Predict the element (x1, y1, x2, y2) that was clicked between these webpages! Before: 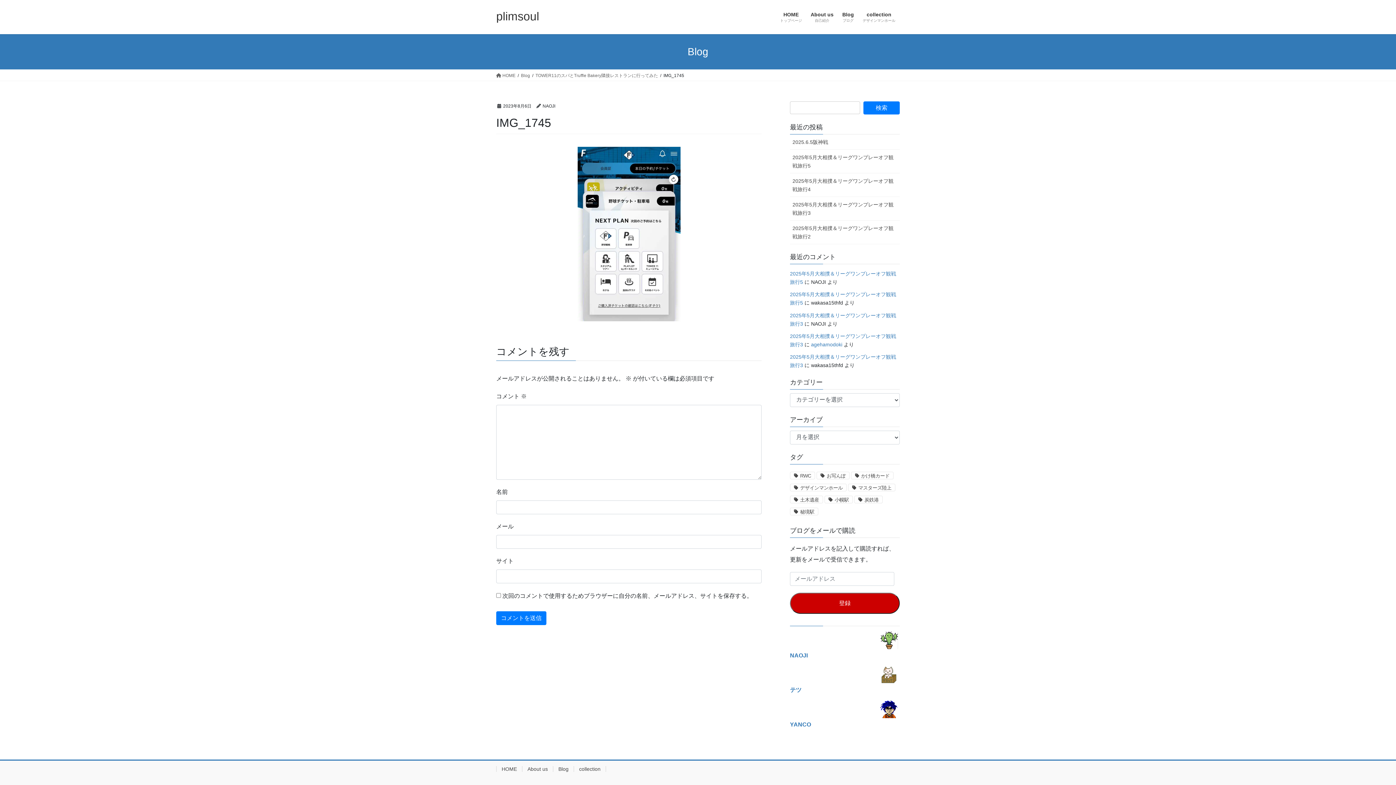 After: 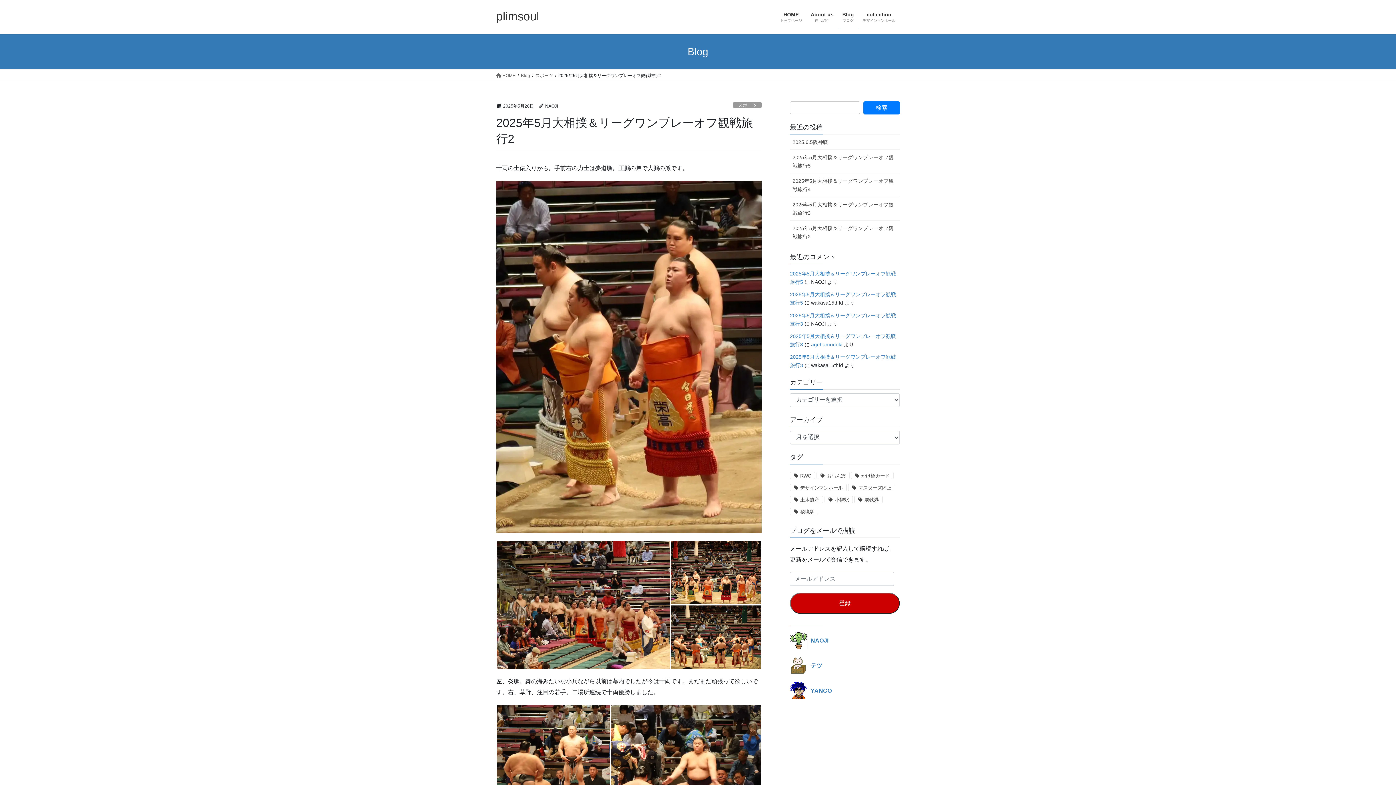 Action: label: 2025年5月大相撲＆リーグワンプレーオフ観戦旅行2 bbox: (790, 220, 900, 244)